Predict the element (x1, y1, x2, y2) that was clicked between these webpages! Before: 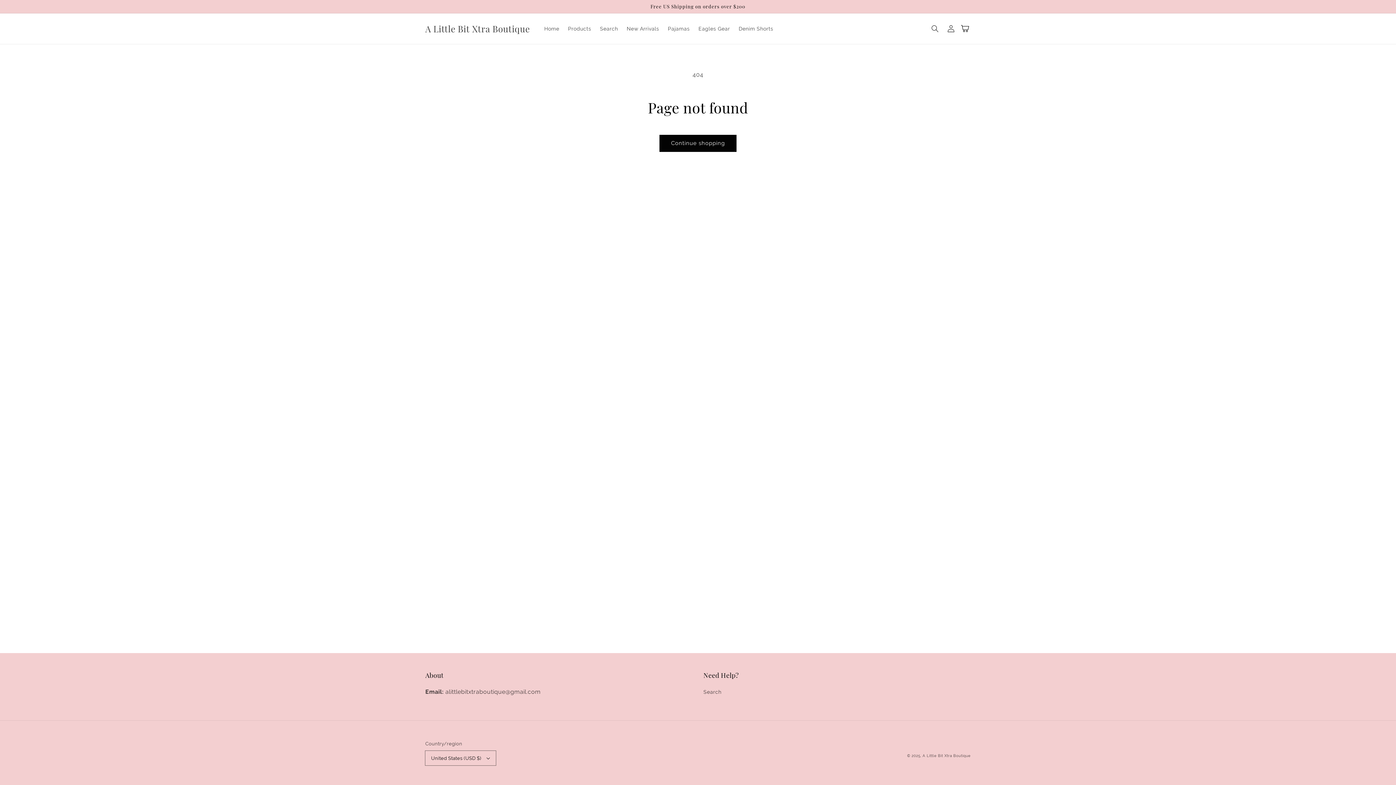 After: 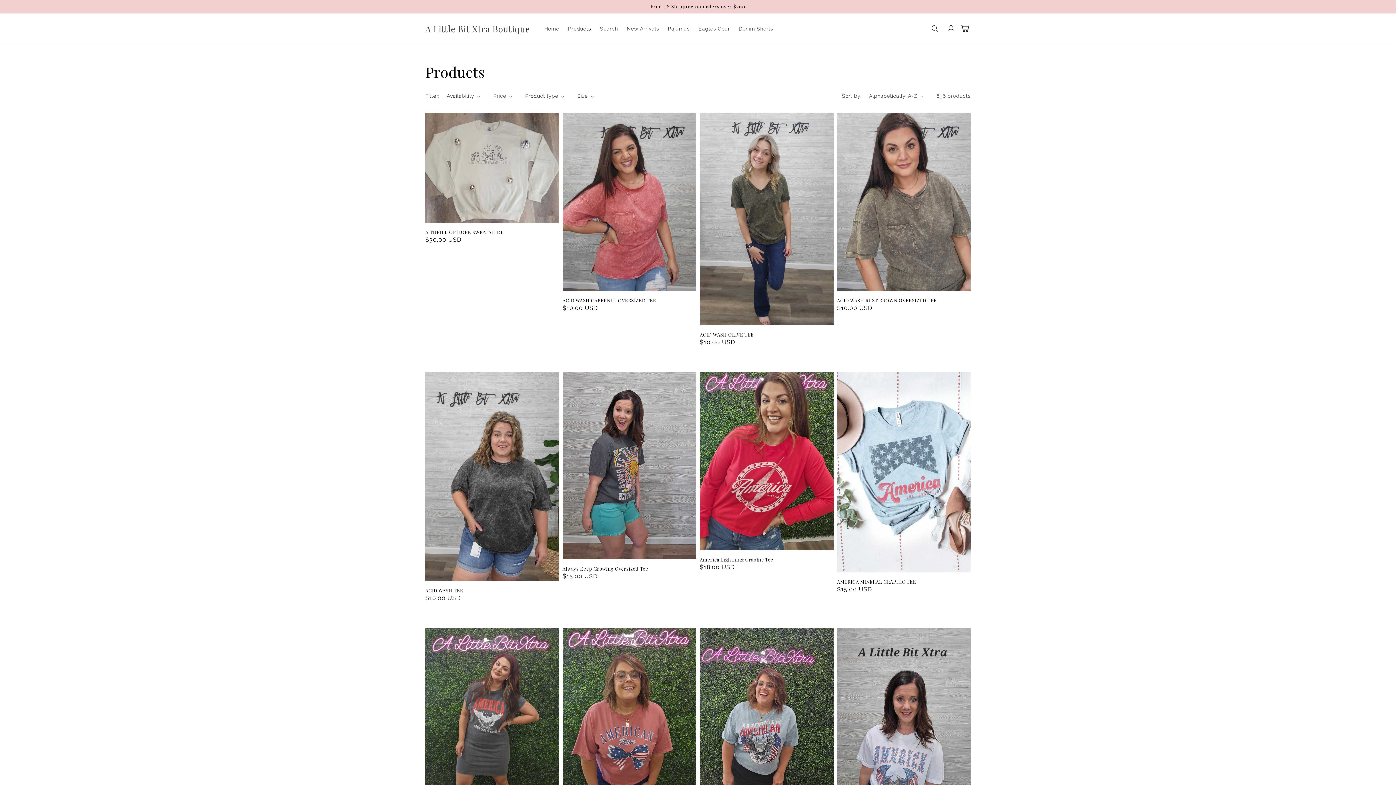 Action: bbox: (563, 21, 595, 36) label: Products